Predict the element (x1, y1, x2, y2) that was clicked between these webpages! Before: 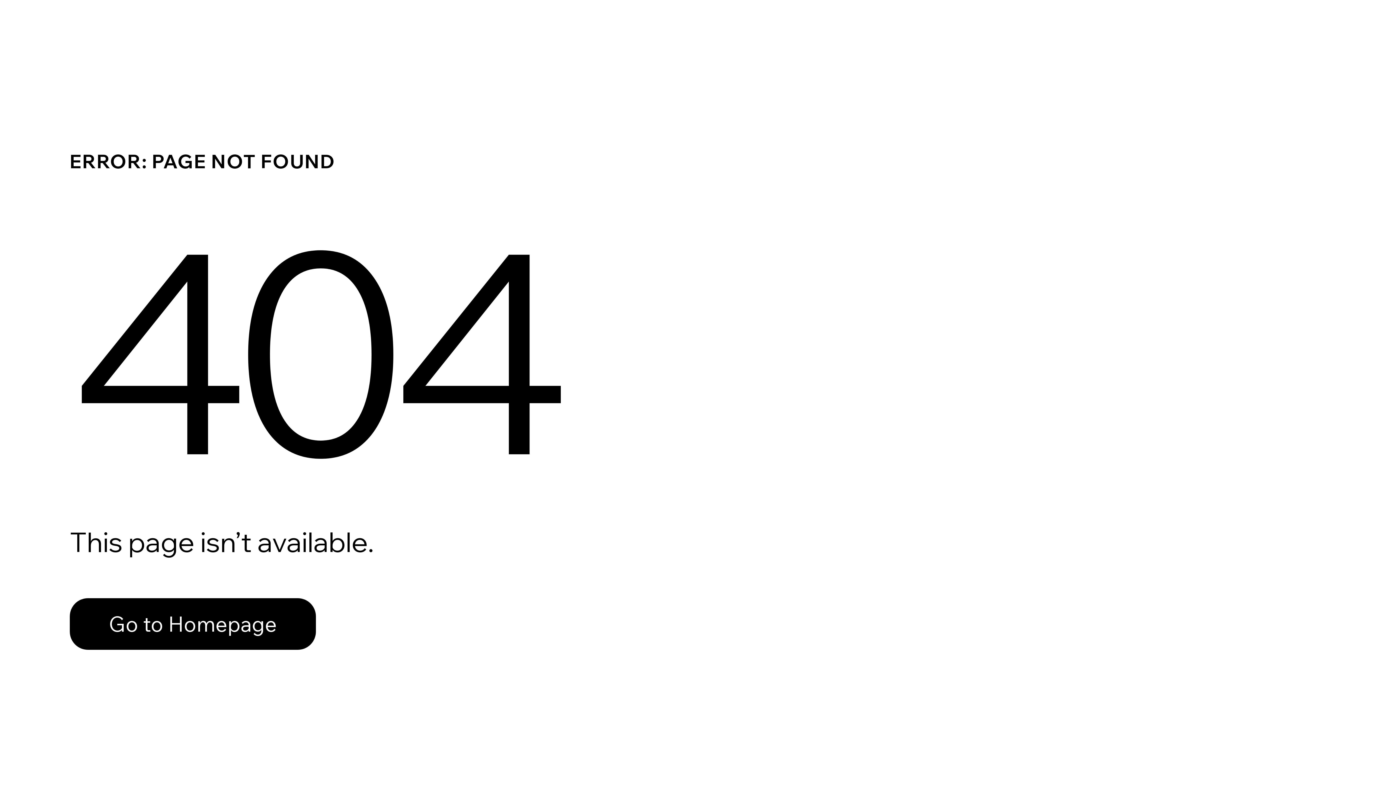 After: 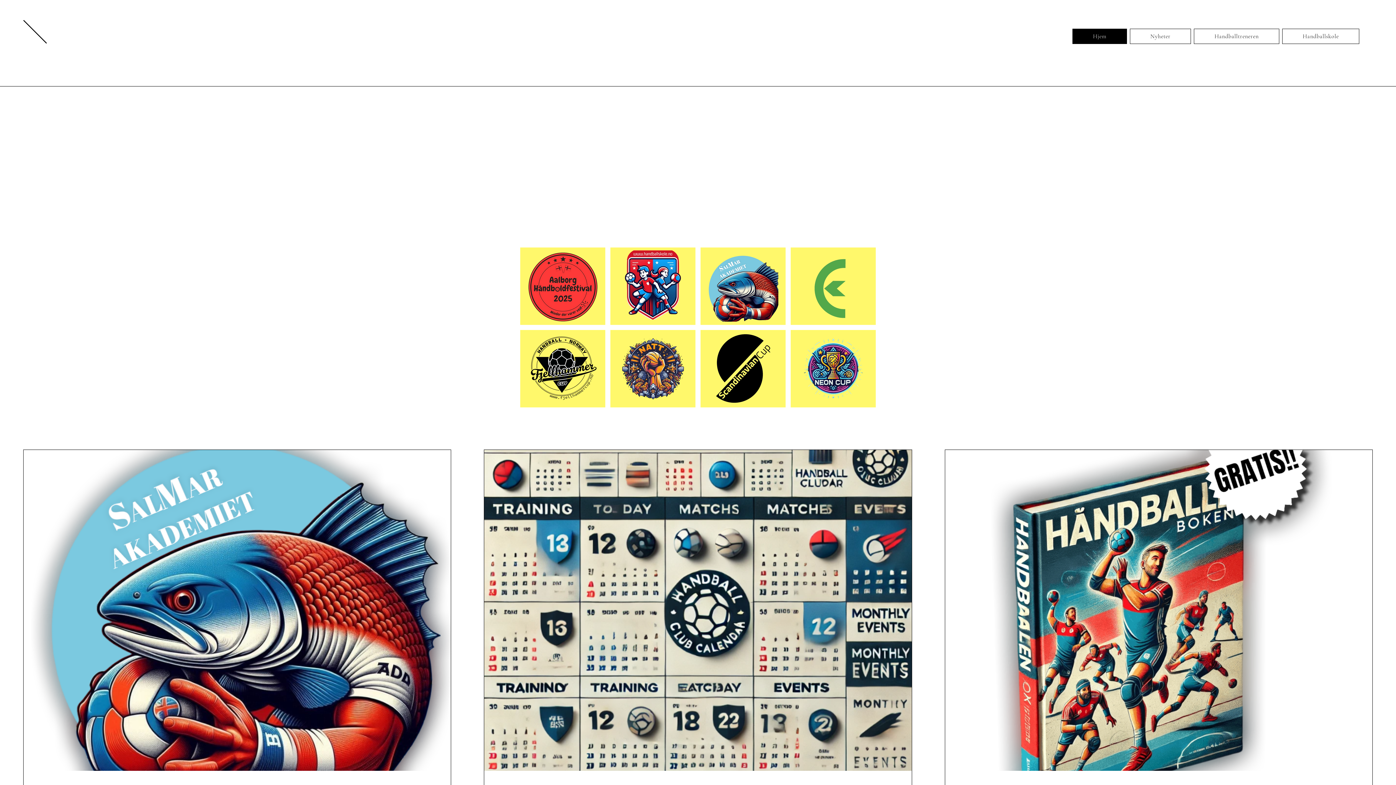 Action: bbox: (69, 582, 768, 659) label: Go to Homepage